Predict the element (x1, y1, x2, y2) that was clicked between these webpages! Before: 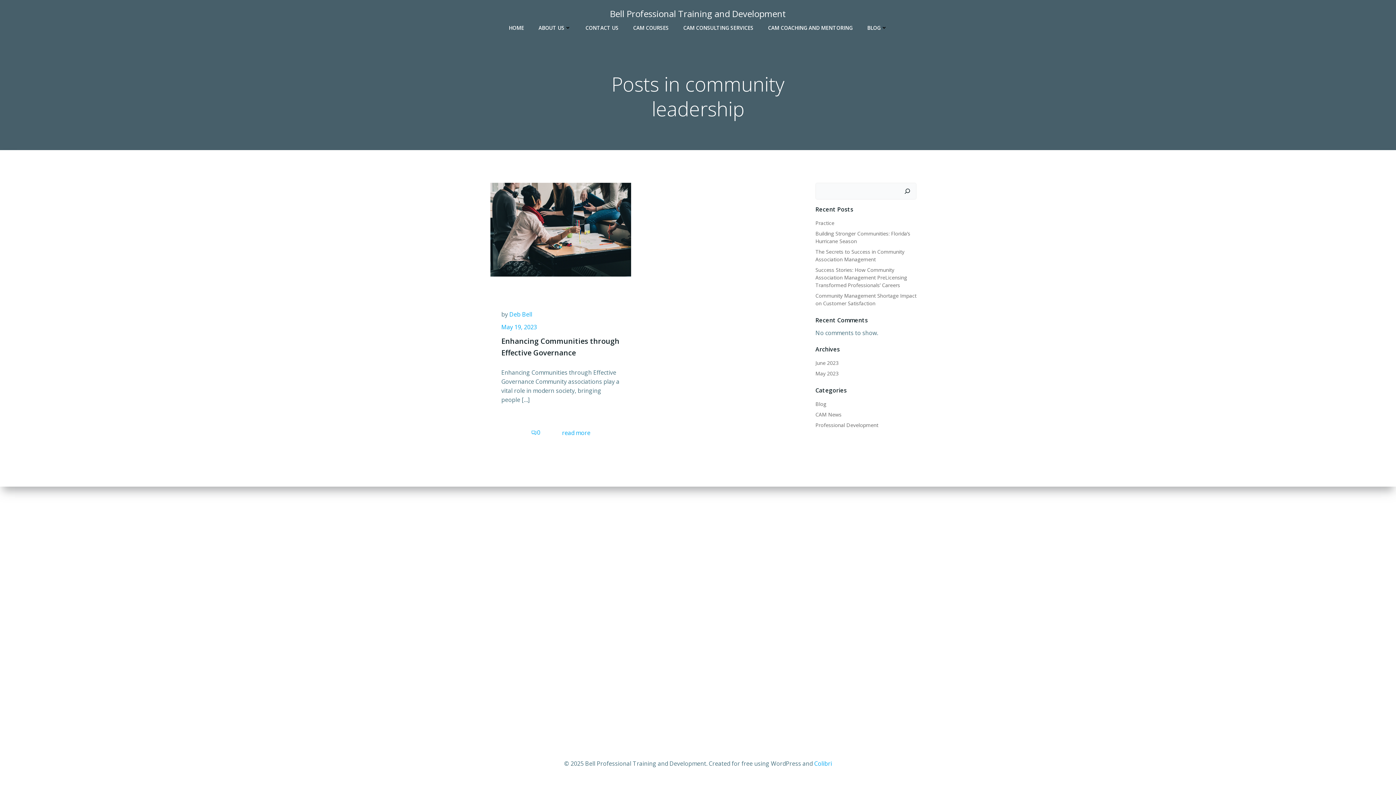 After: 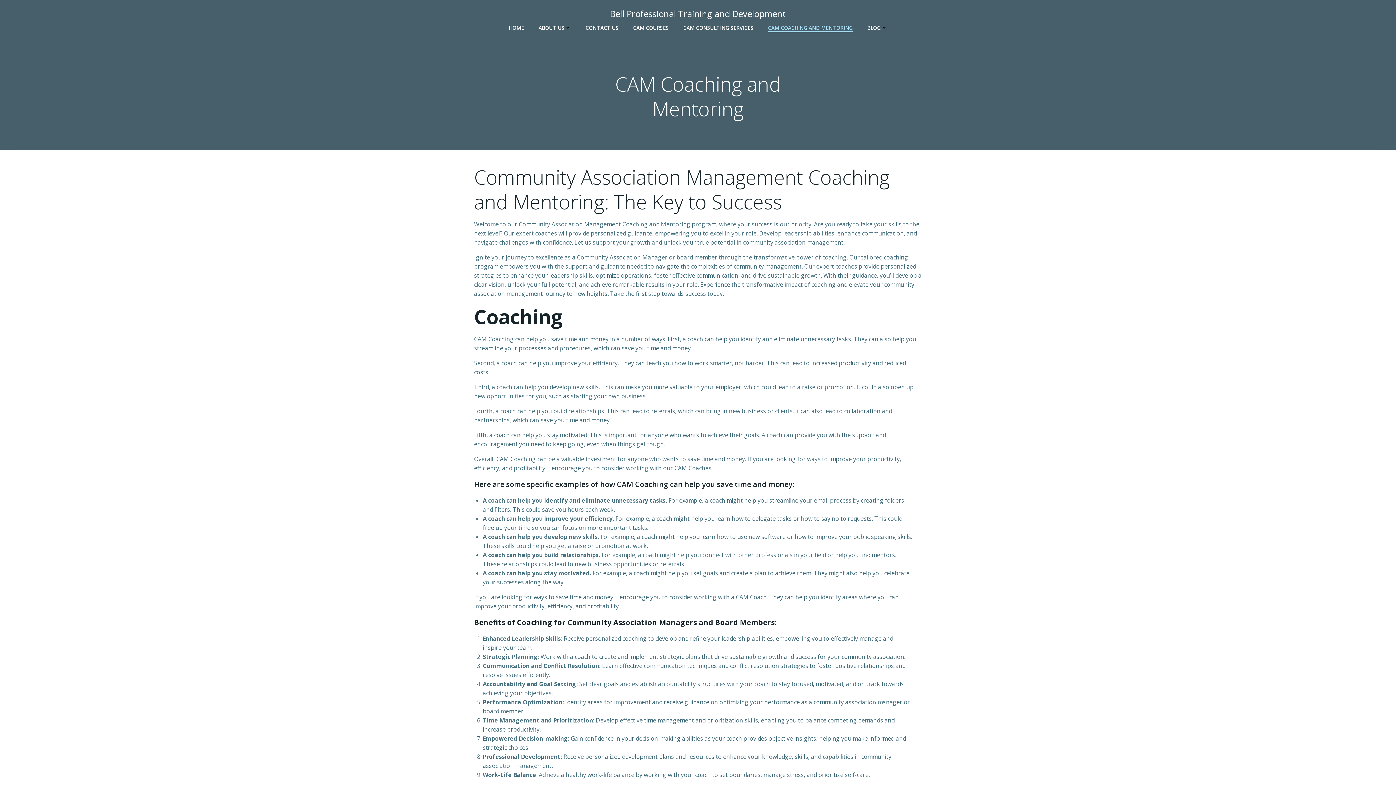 Action: label: CAM COACHING AND MENTORING bbox: (768, 24, 852, 31)